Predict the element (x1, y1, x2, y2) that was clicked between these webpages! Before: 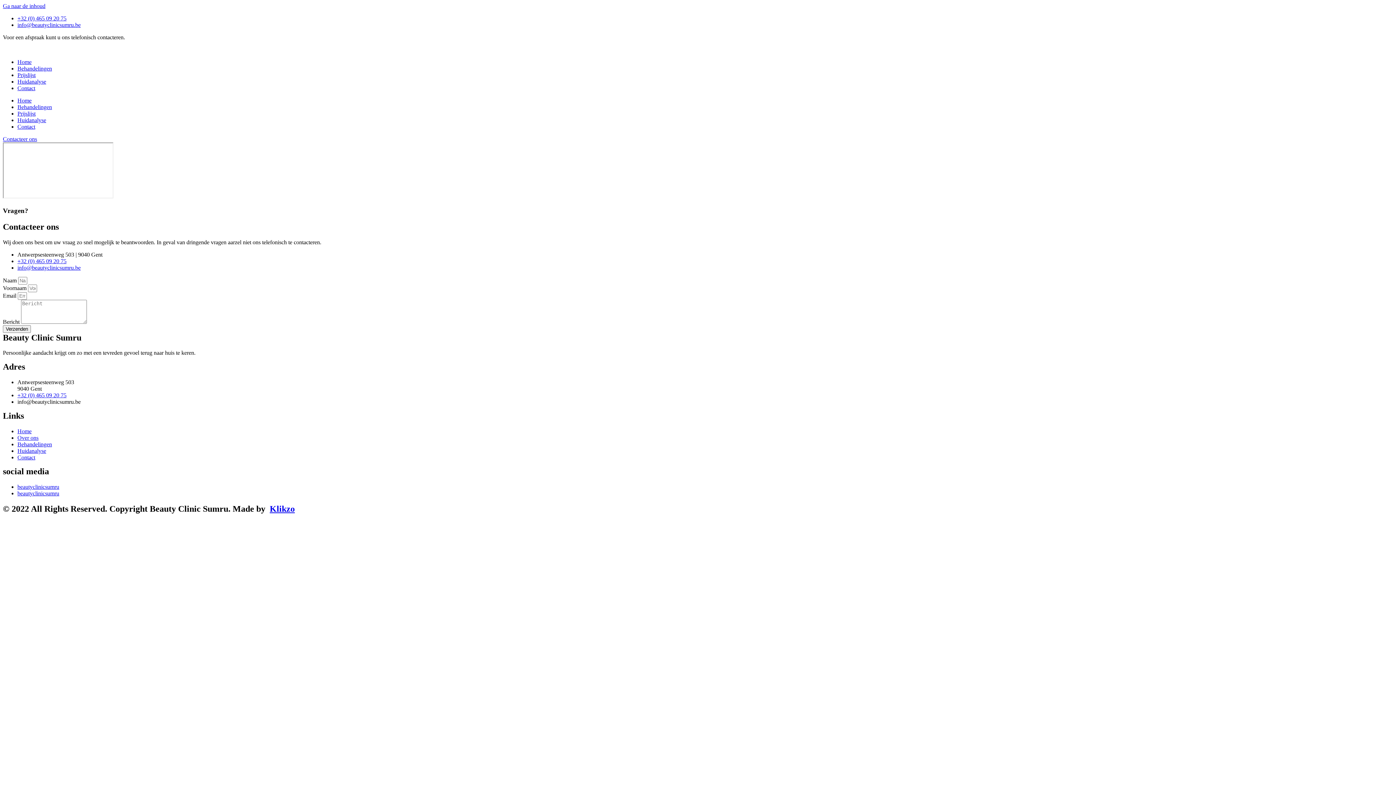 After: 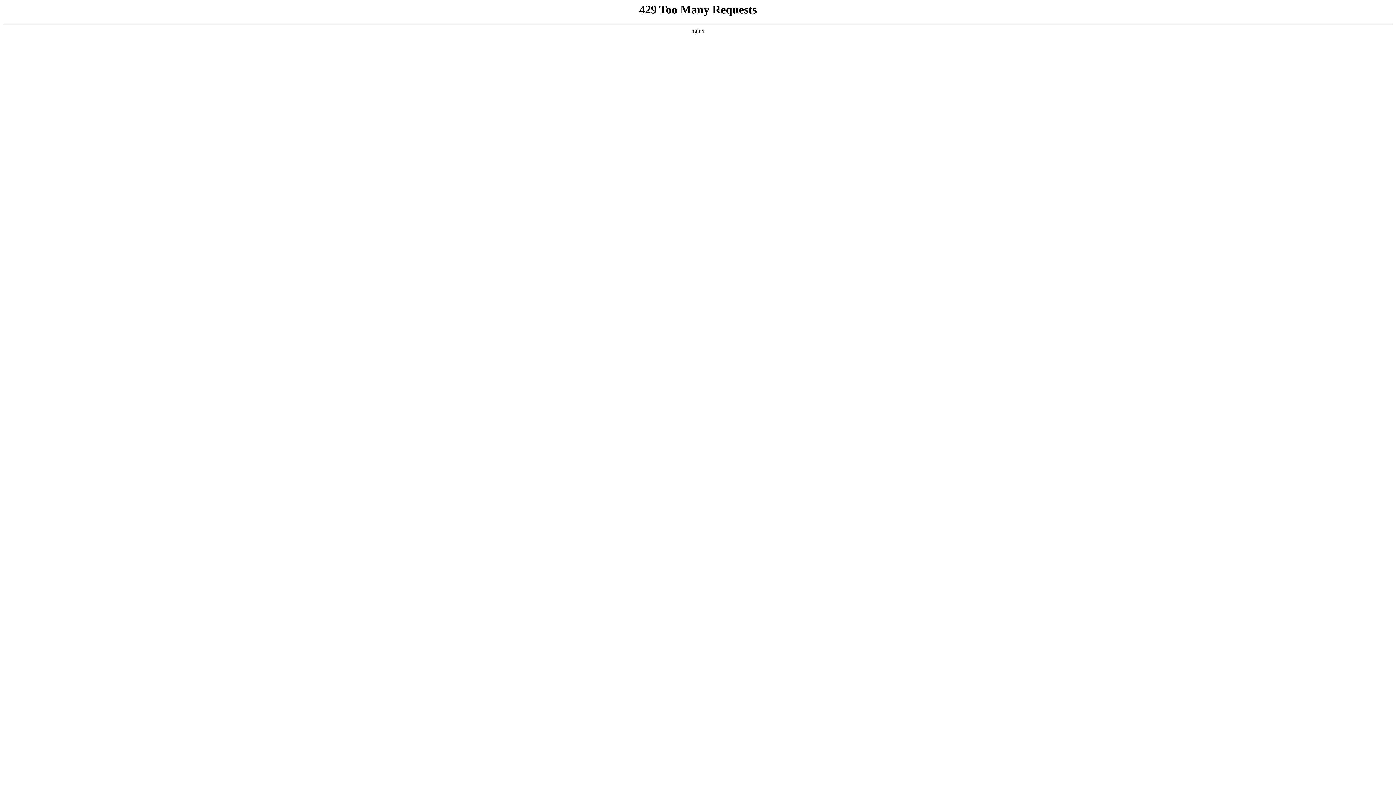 Action: bbox: (17, 78, 46, 84) label: Huidanalyse